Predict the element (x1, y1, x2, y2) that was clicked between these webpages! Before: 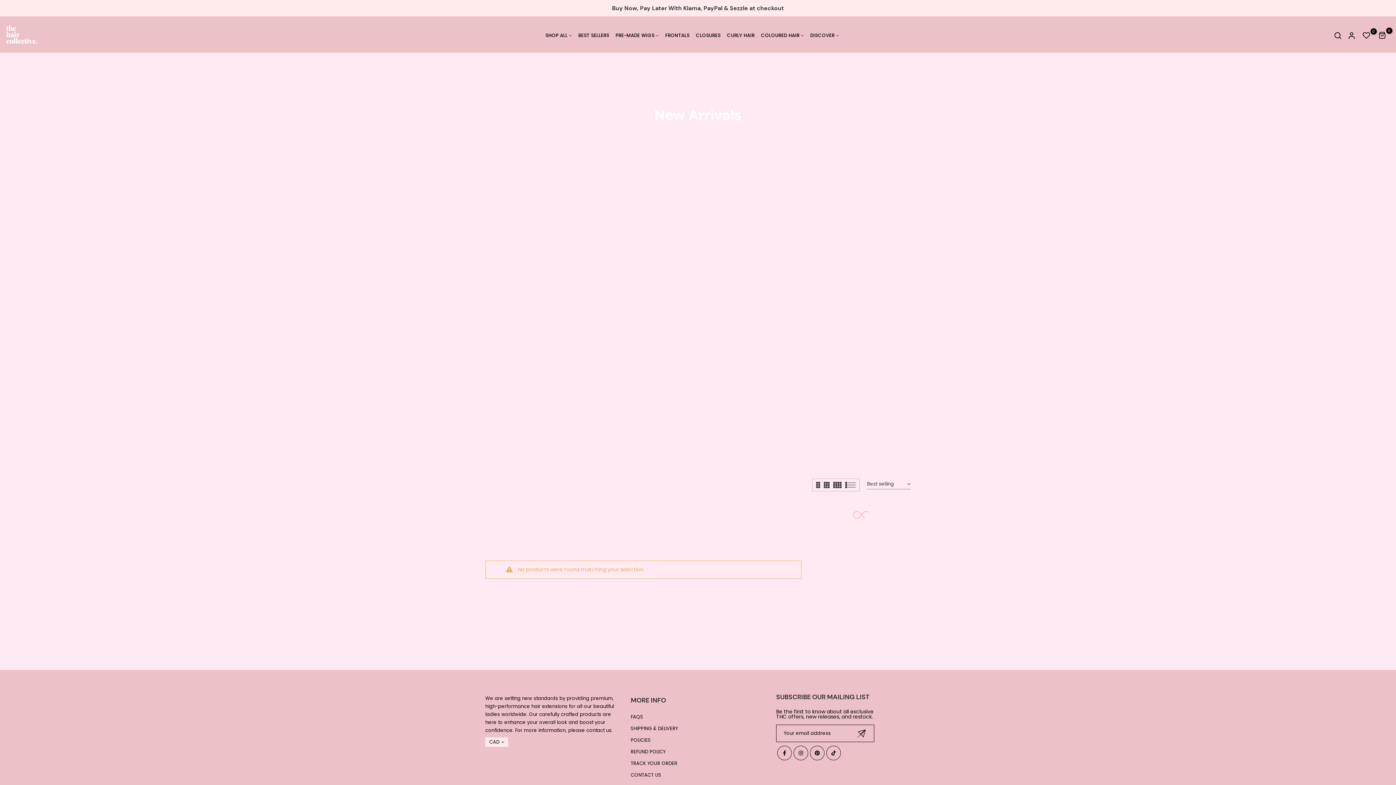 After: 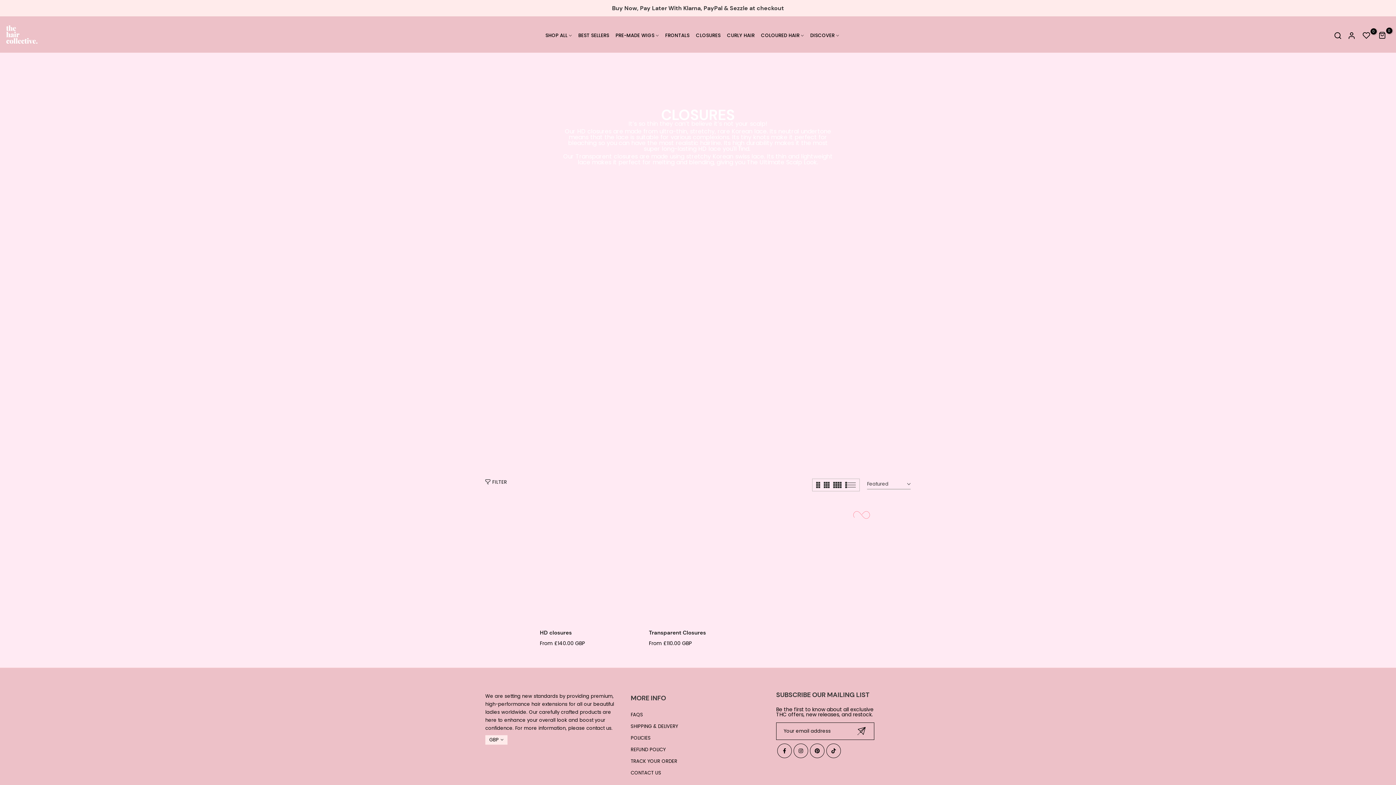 Action: label: CLOSURES bbox: (692, 31, 724, 39)